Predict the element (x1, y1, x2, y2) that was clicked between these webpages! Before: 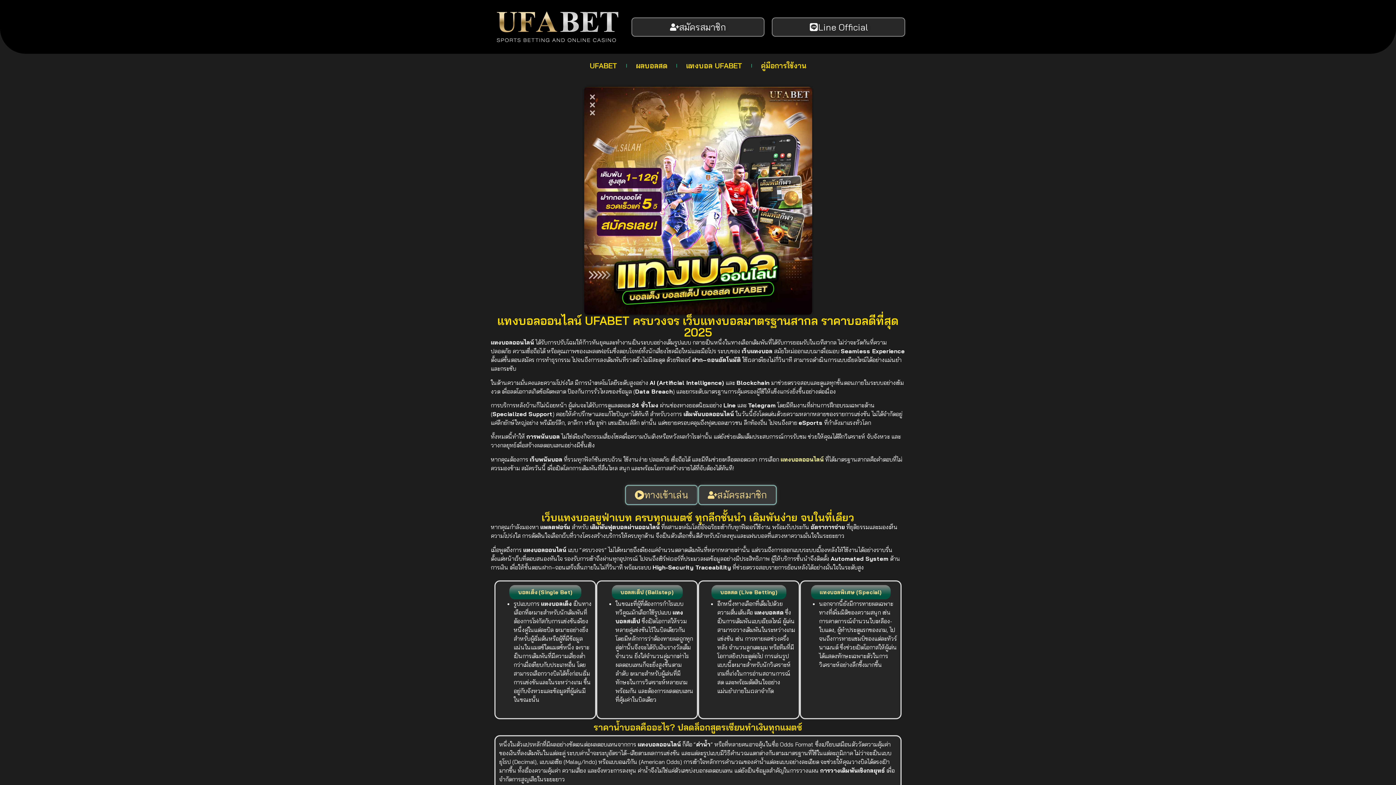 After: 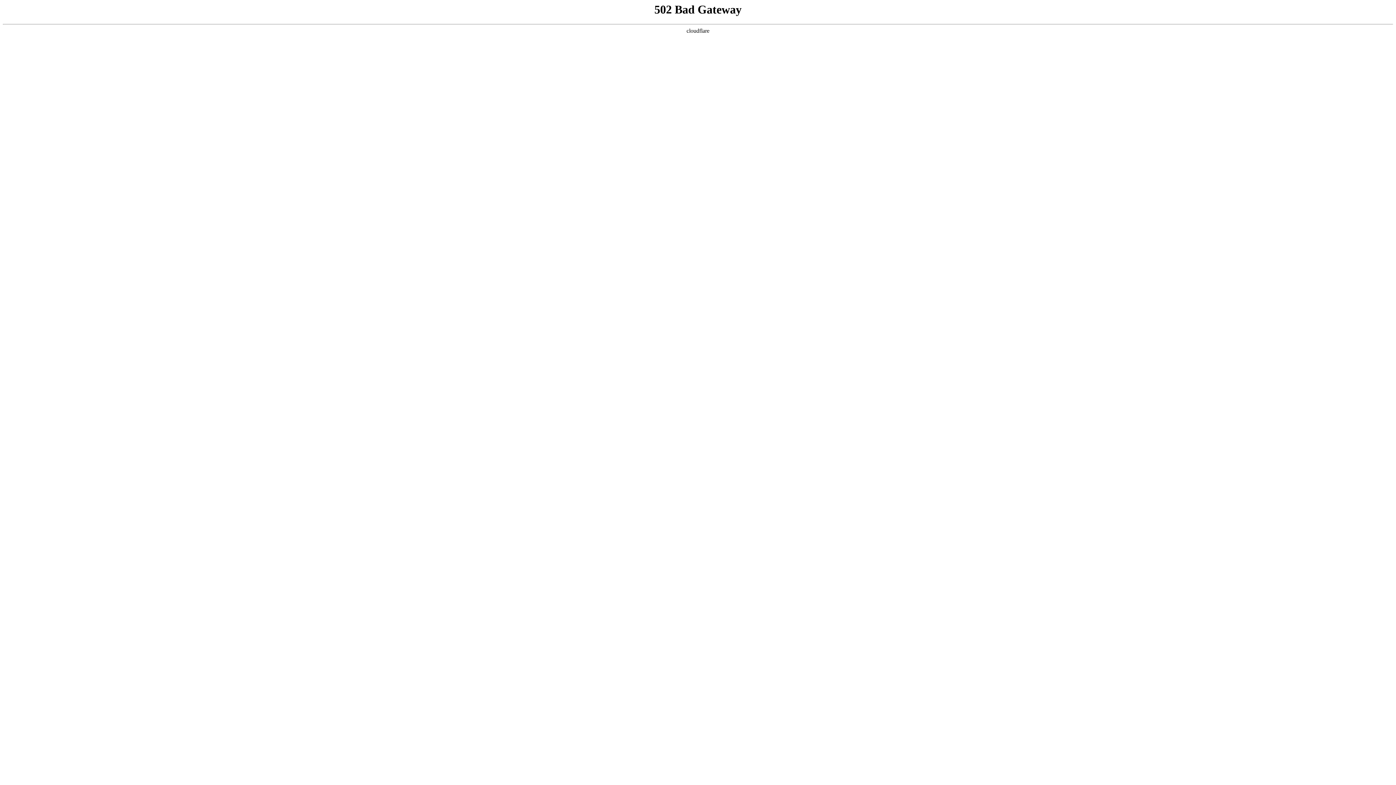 Action: bbox: (711, 585, 786, 599) label: บอลสด (Live Betting)